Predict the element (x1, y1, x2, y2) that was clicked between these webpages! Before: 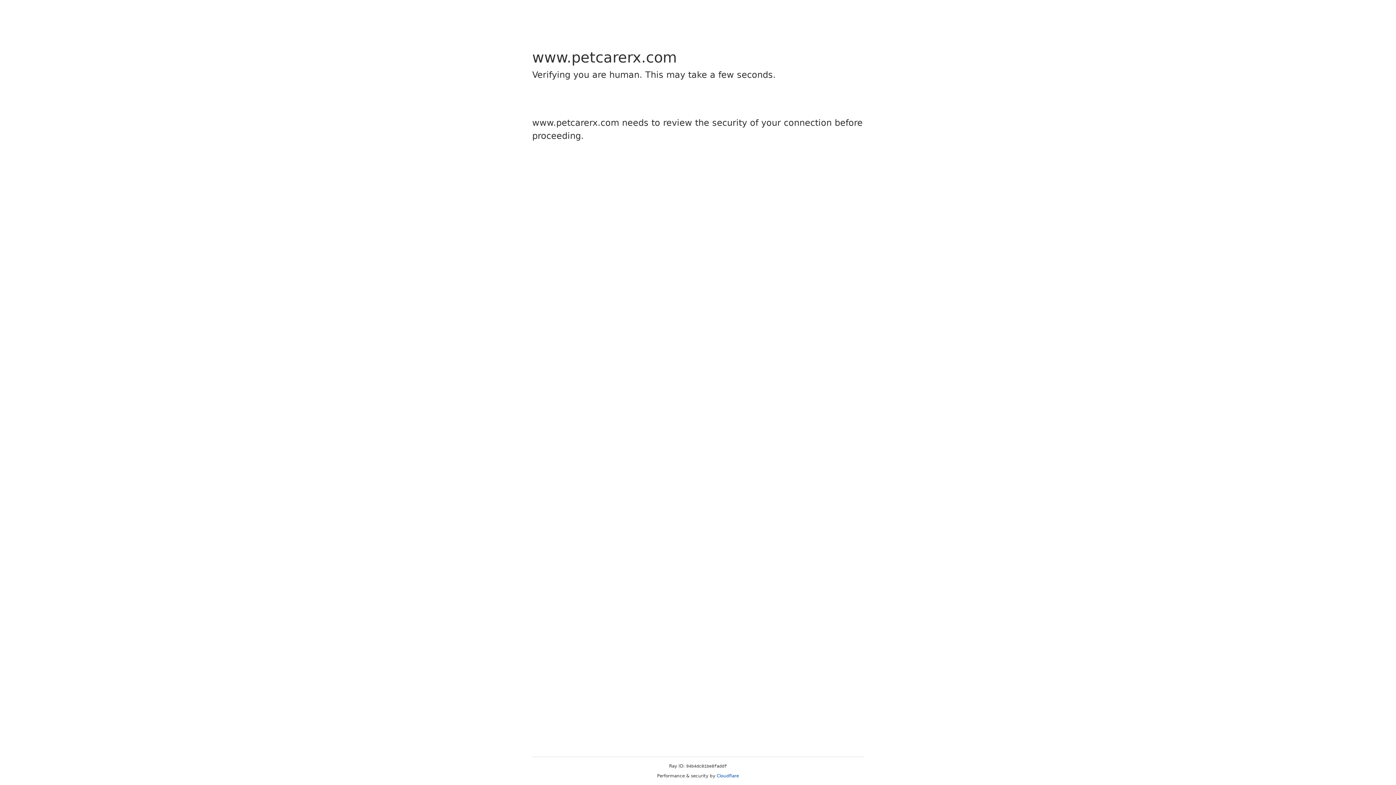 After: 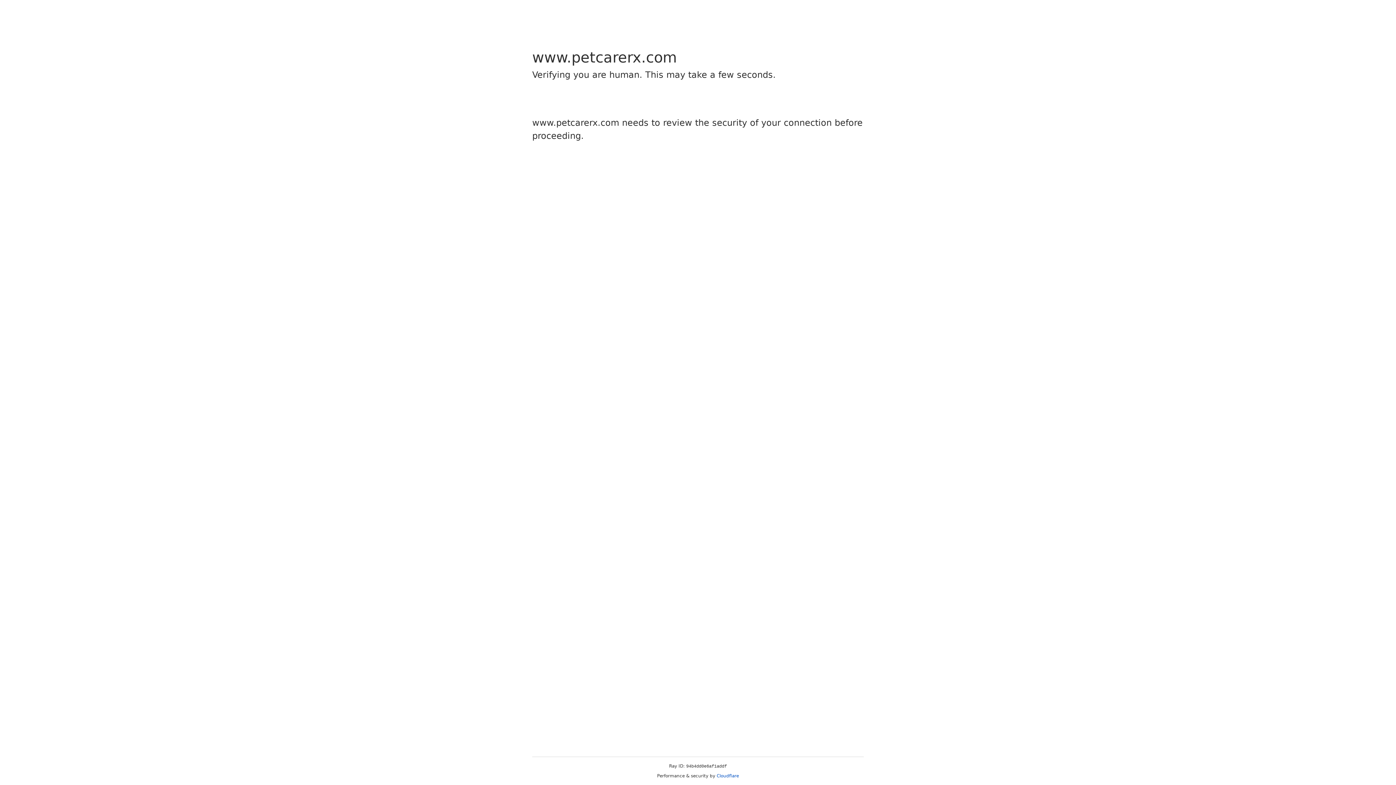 Action: label: Cloudflare bbox: (716, 773, 739, 778)